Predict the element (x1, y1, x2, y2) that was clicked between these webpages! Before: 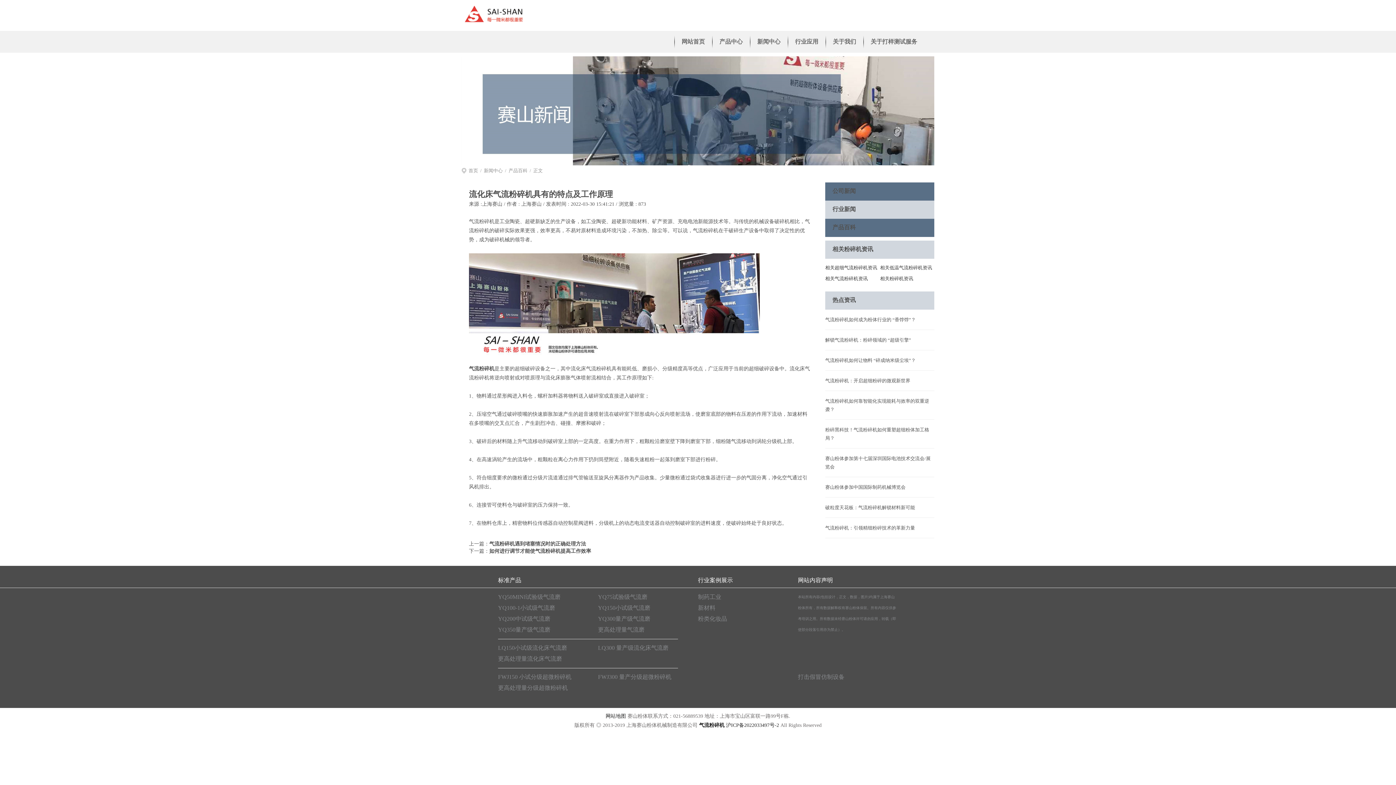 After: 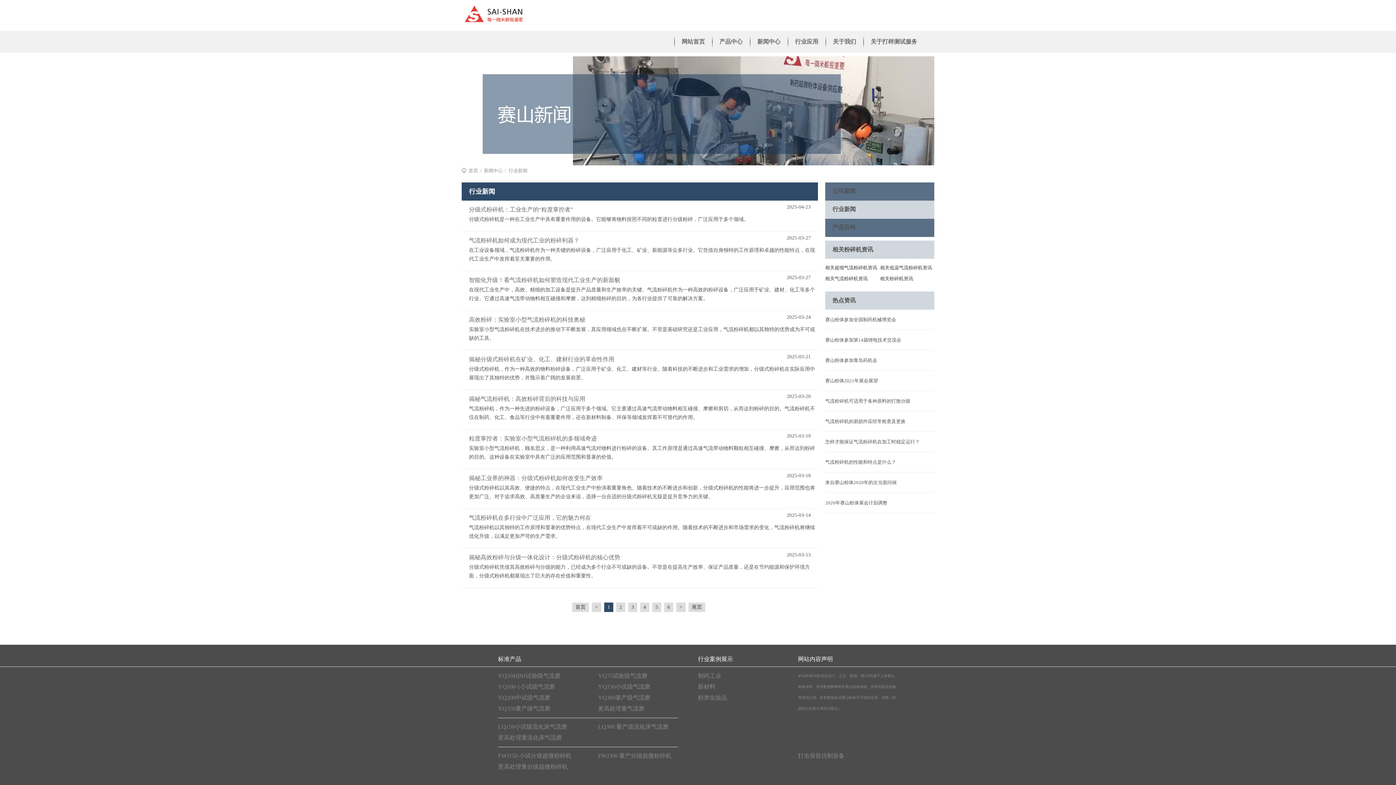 Action: bbox: (825, 264, 878, 271) label: 相关超细气流粉碎机资讯